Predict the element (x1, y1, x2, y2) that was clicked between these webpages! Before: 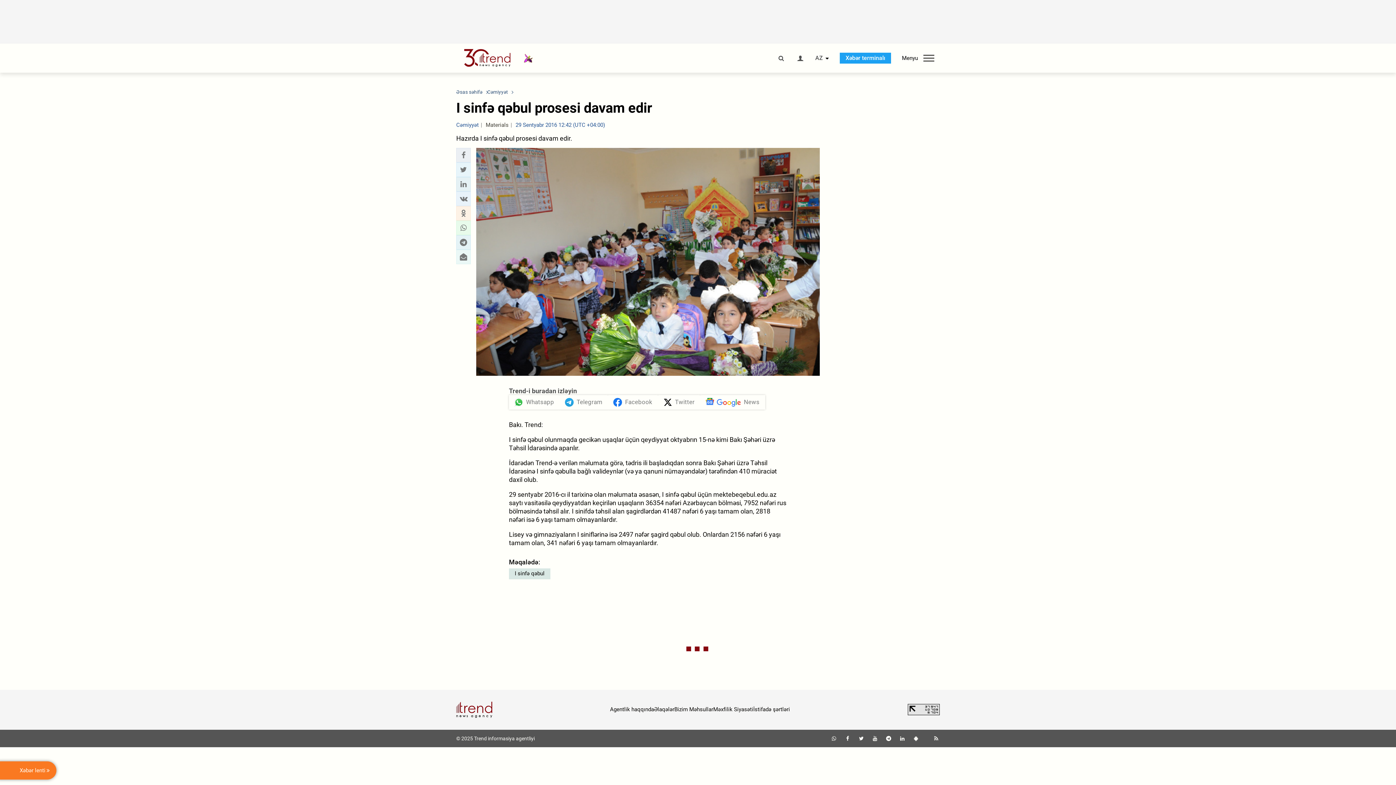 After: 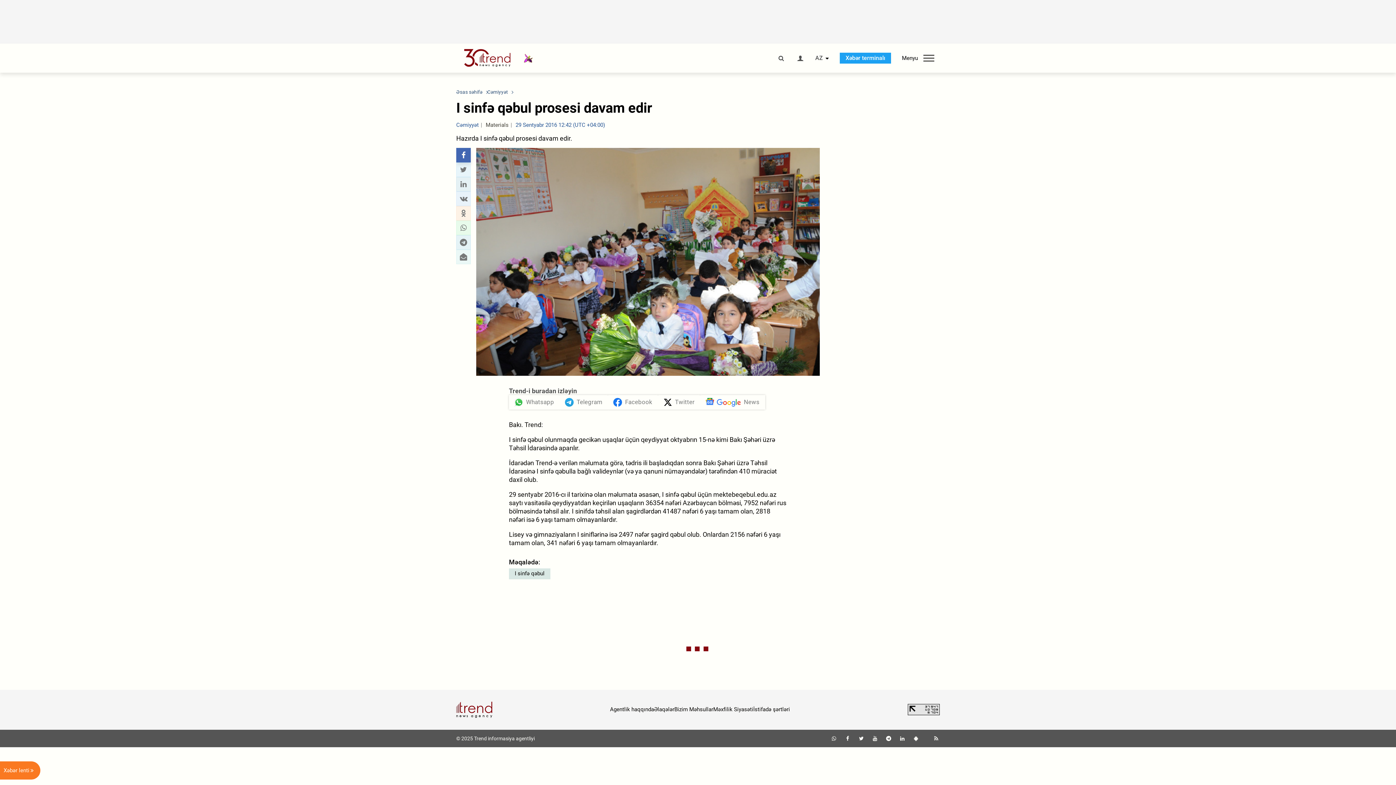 Action: label: Facebook sharing bbox: (458, 150, 468, 160)